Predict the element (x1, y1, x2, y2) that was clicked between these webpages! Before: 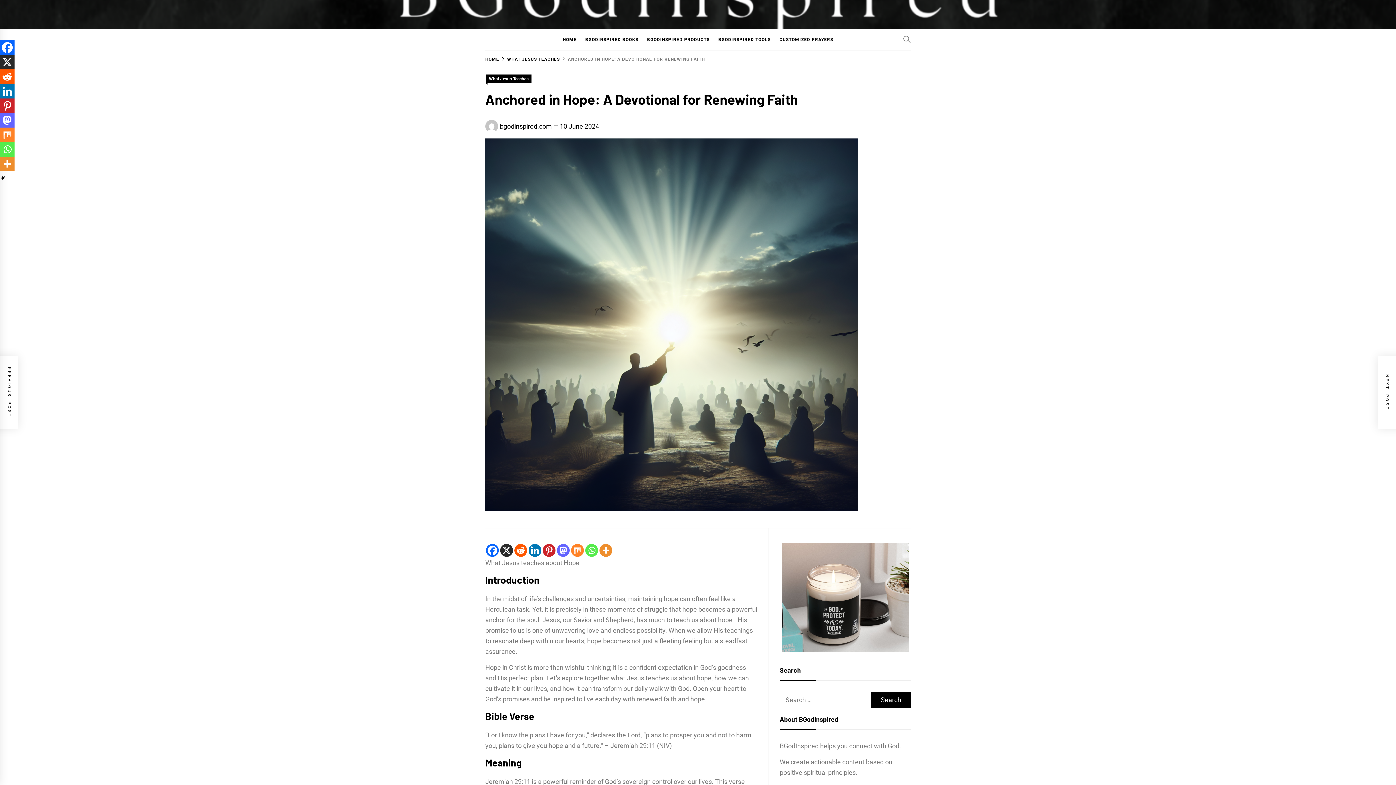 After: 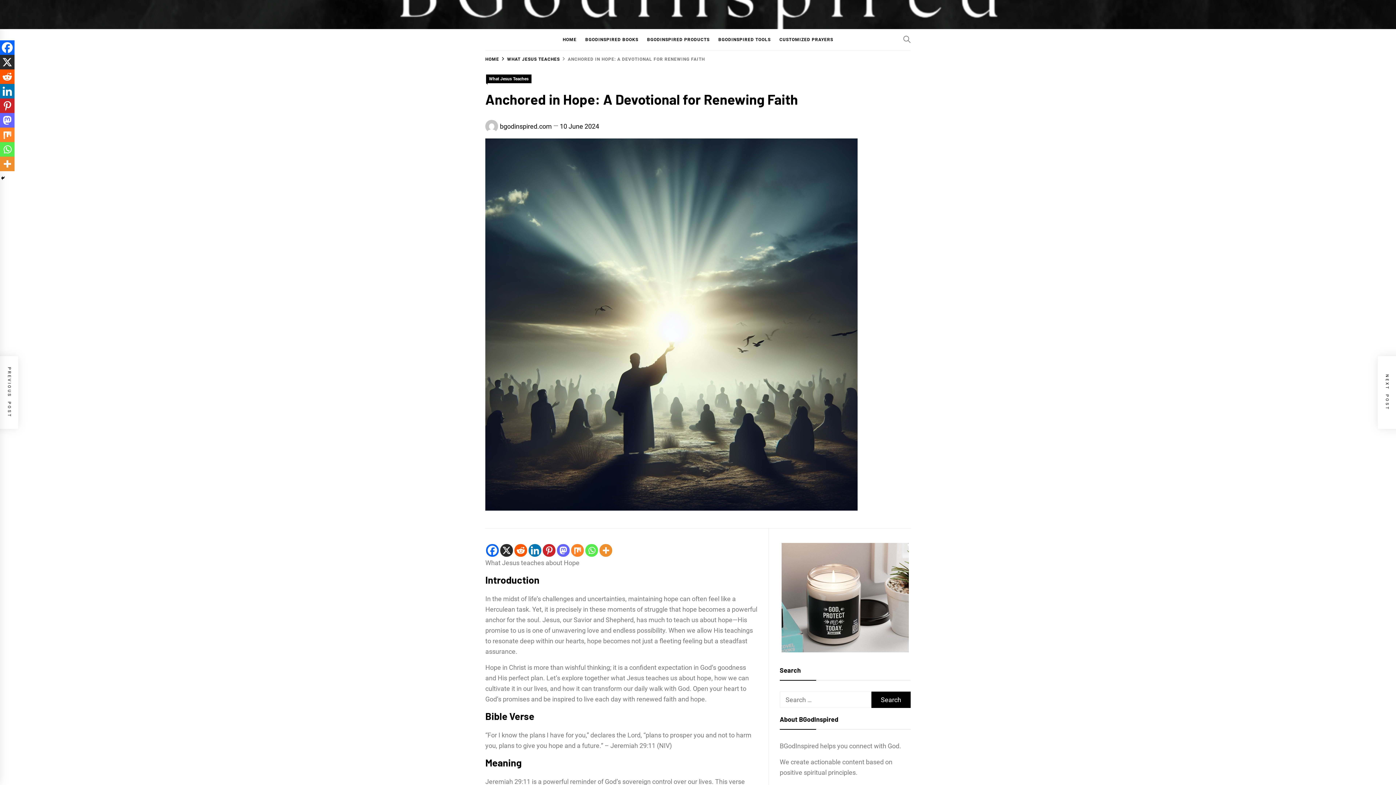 Action: label: Reddit bbox: (514, 544, 527, 557)